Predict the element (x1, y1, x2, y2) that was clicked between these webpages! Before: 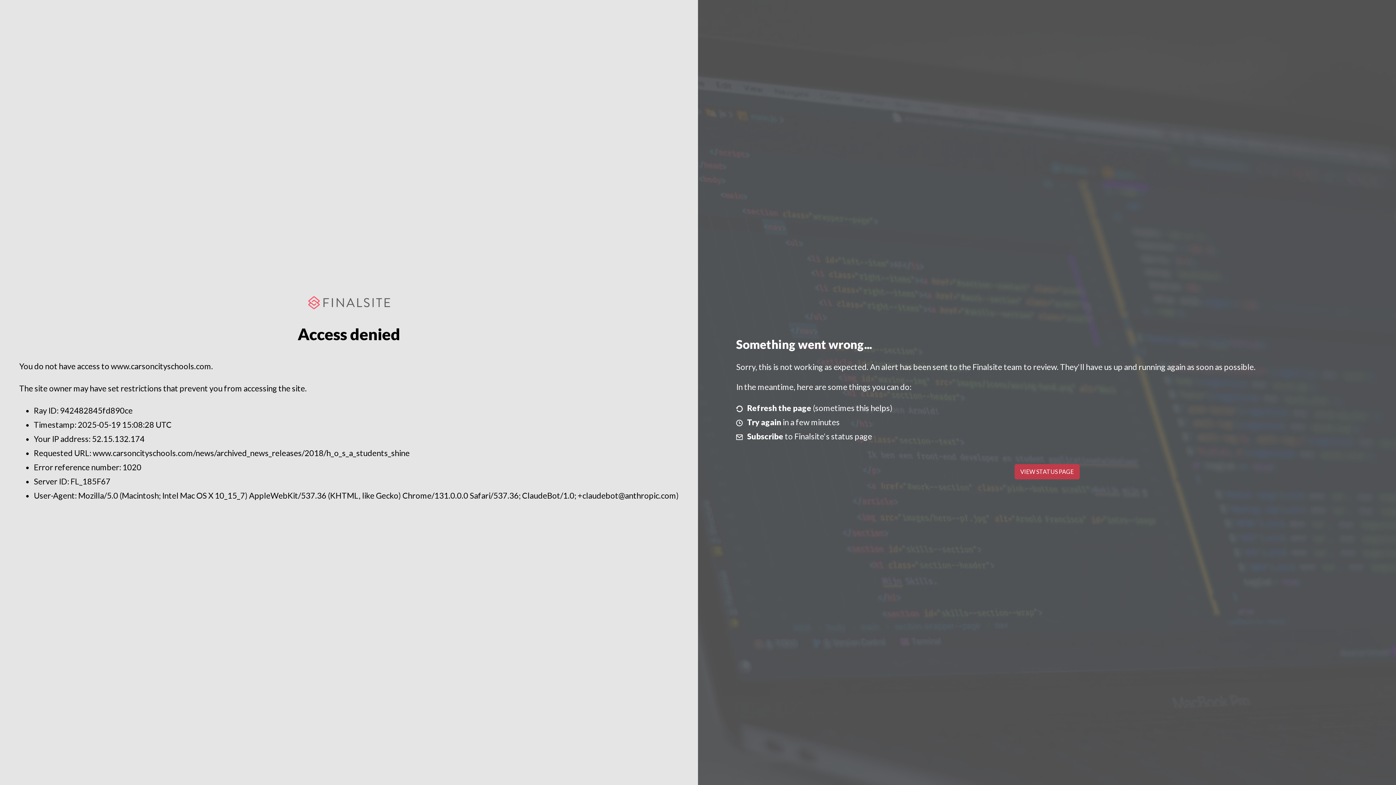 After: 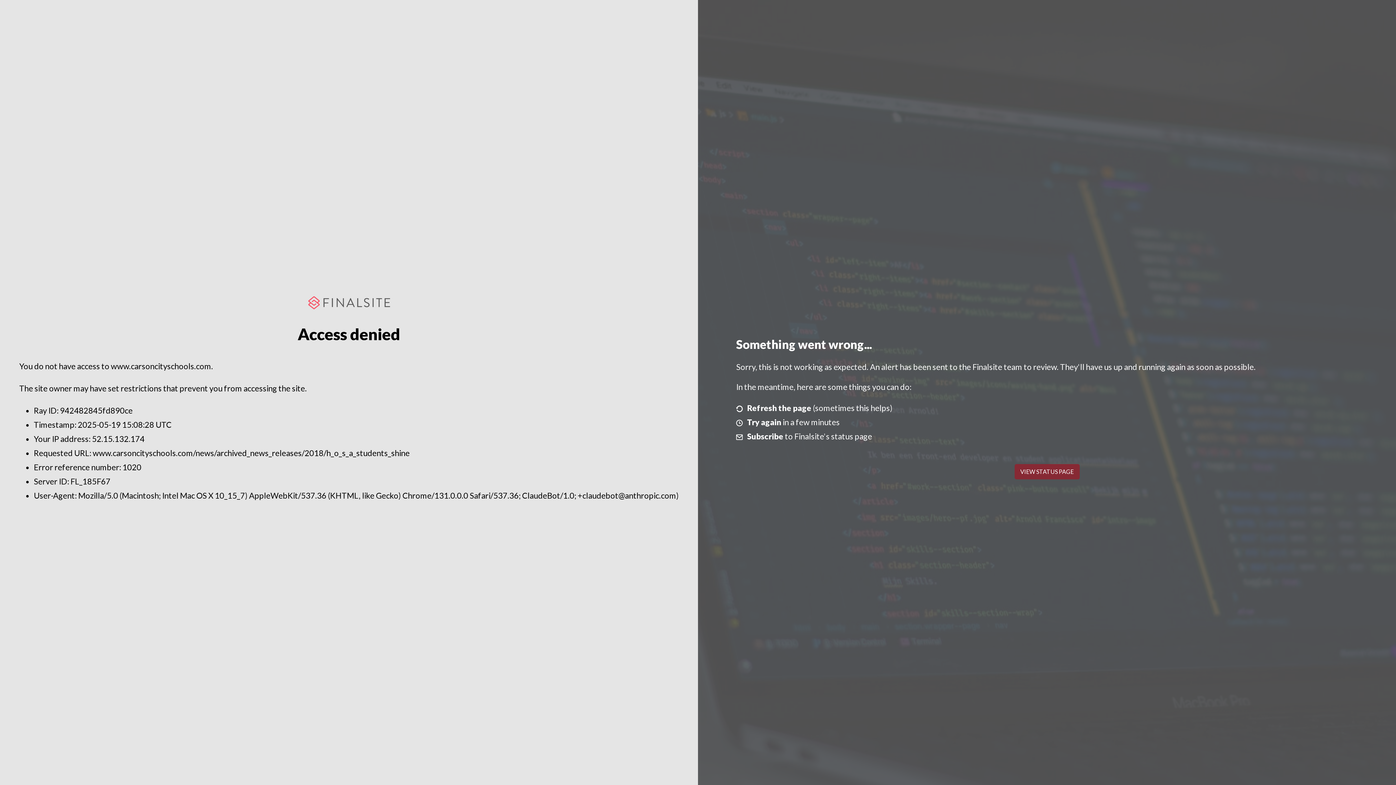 Action: label: VIEW STATUS PAGE bbox: (1014, 464, 1079, 479)